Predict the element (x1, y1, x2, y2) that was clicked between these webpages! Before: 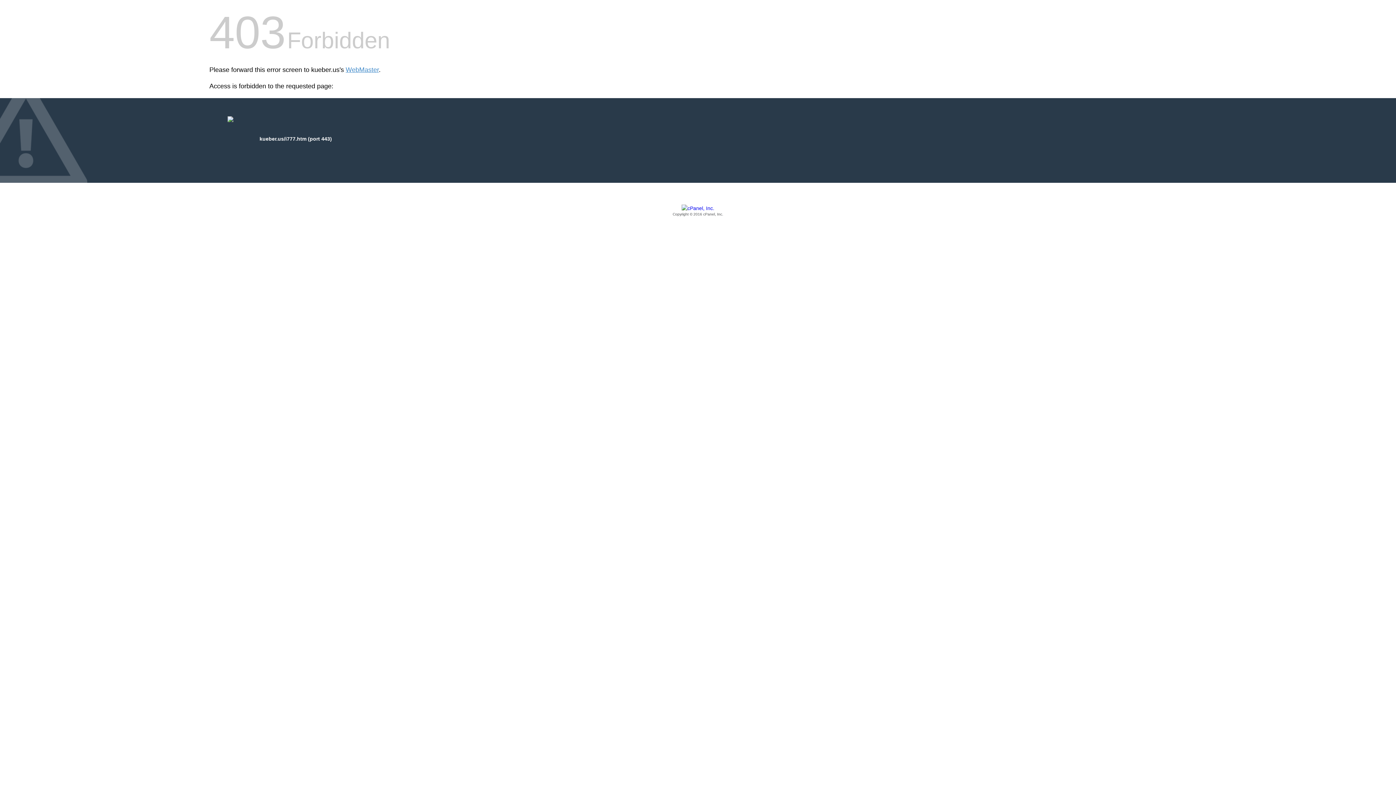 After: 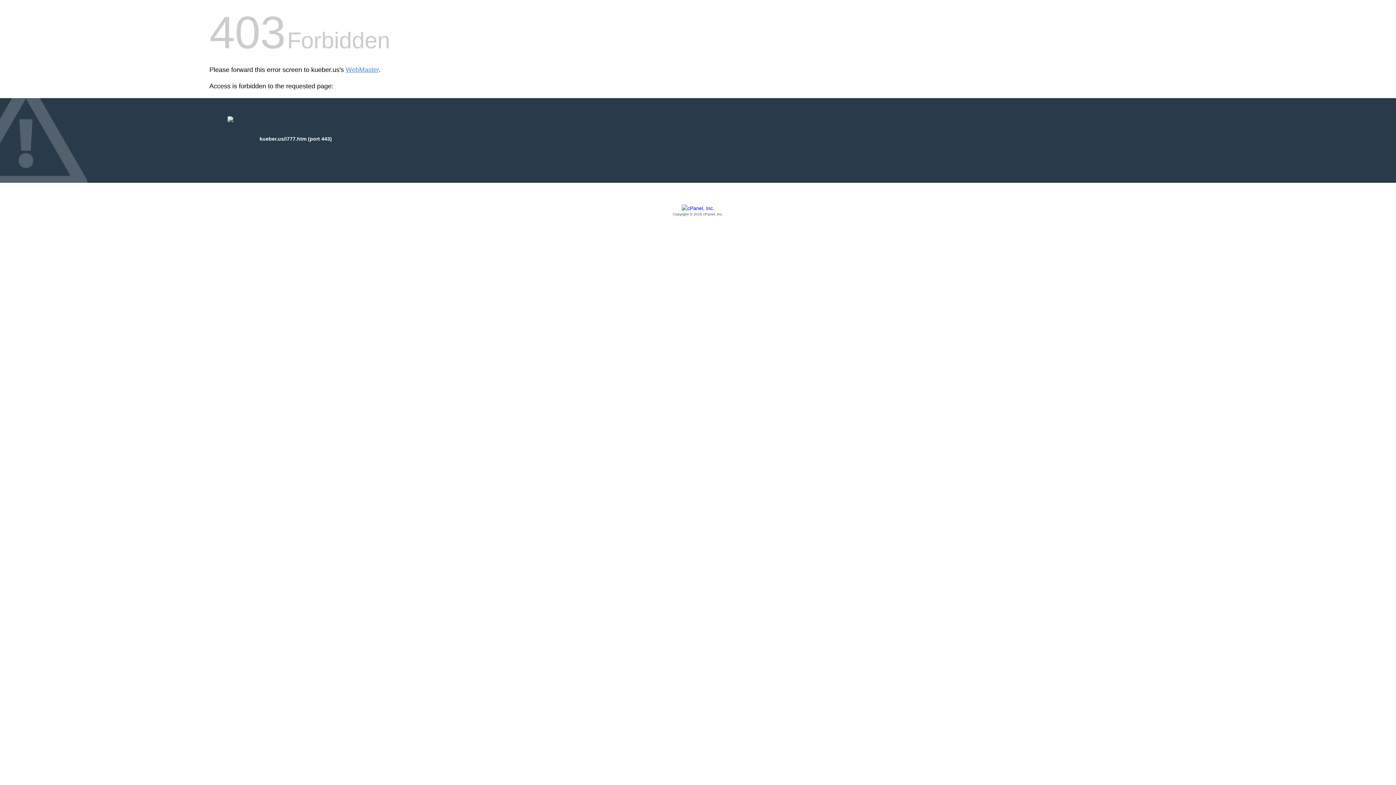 Action: label: Copyright © 2016 cPanel, Inc. bbox: (209, 205, 1186, 217)